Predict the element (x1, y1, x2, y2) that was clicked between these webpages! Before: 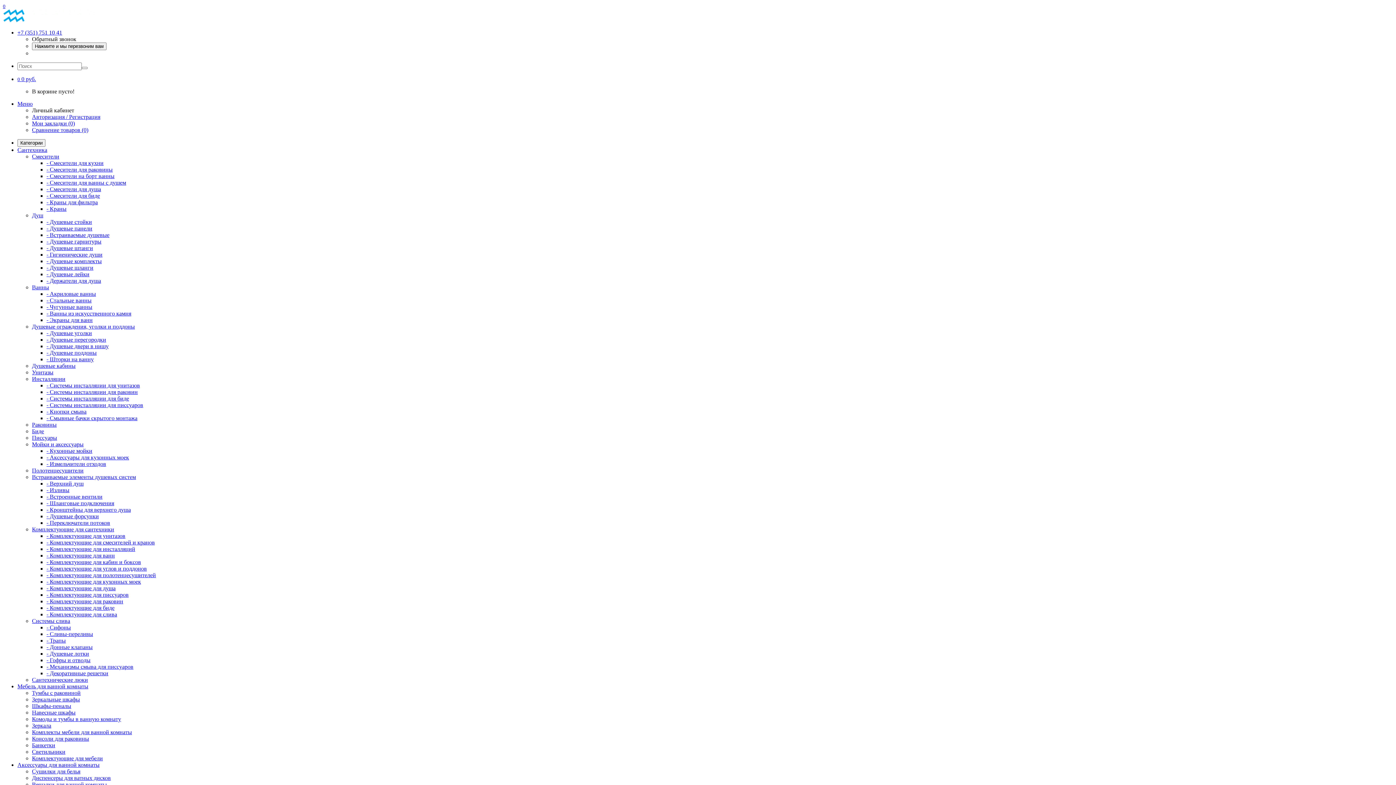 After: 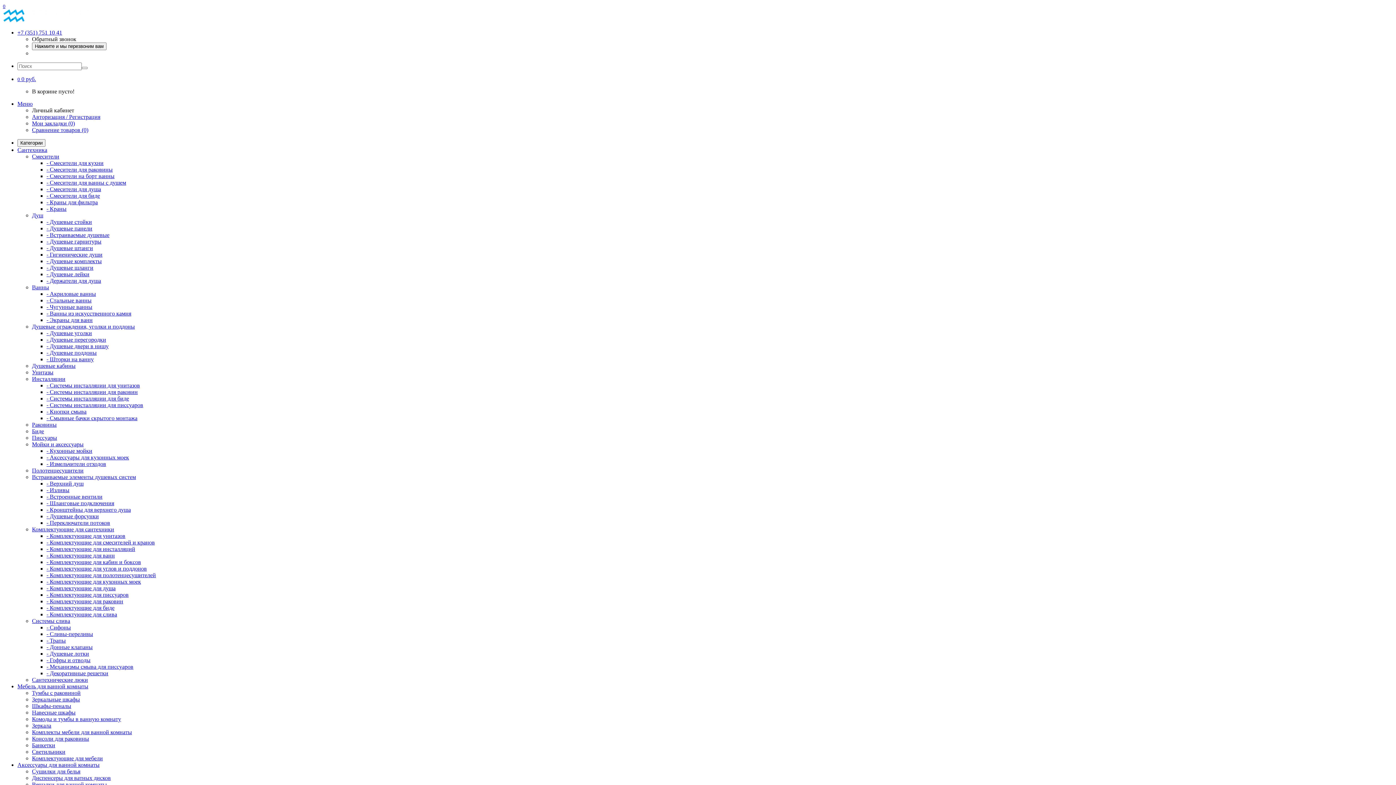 Action: label: - Донные клапаны bbox: (46, 644, 92, 650)